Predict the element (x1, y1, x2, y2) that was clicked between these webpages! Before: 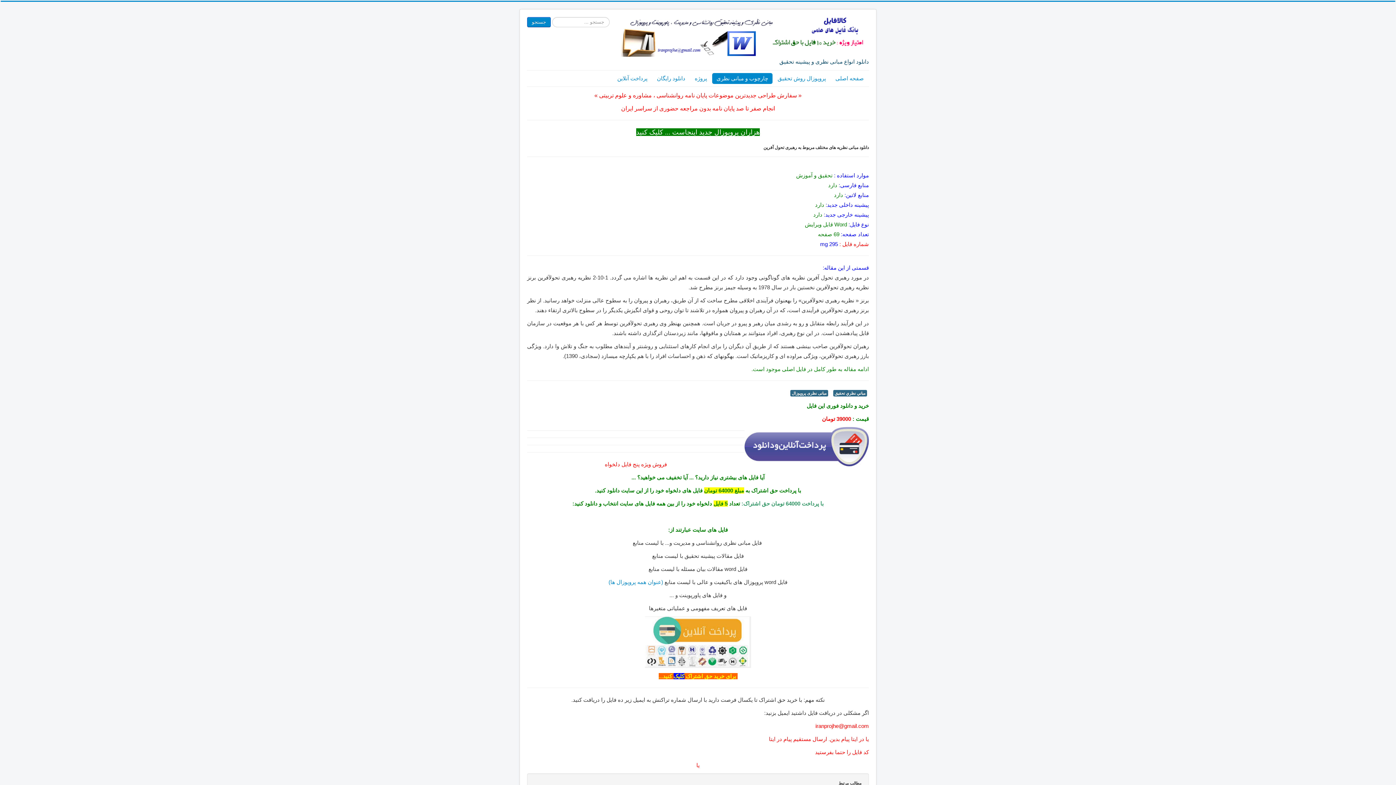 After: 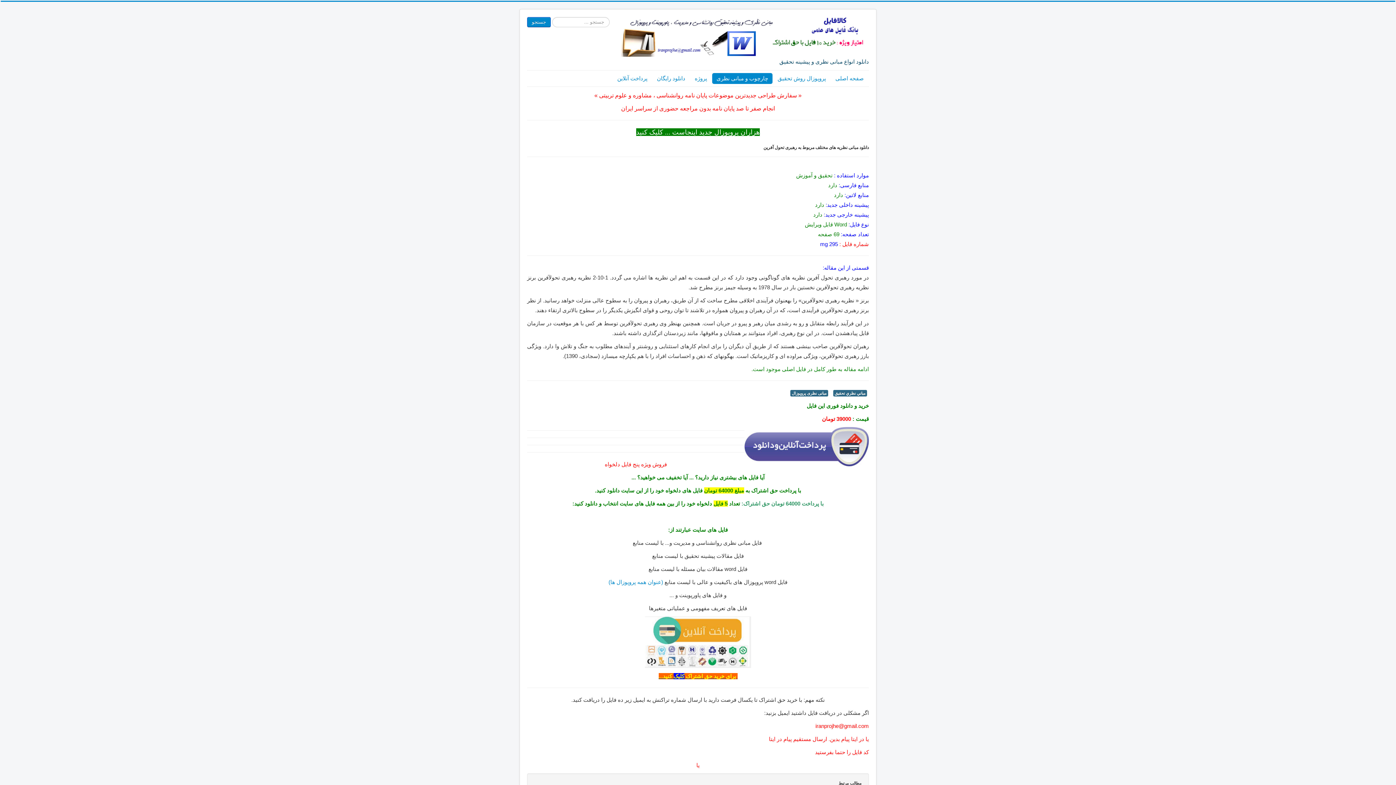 Action: label:  برای خرید حق اشتراک کلیک کنید... bbox: (658, 673, 737, 679)